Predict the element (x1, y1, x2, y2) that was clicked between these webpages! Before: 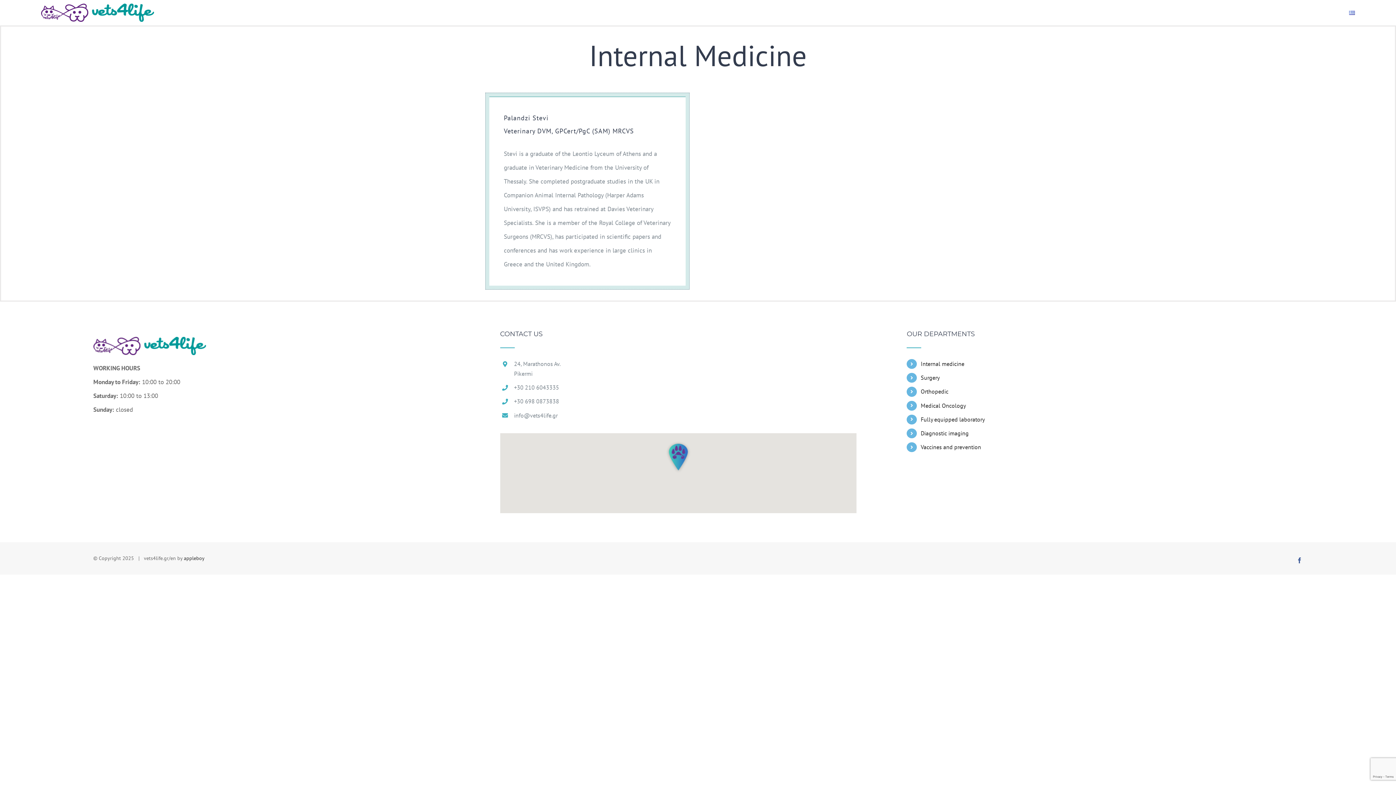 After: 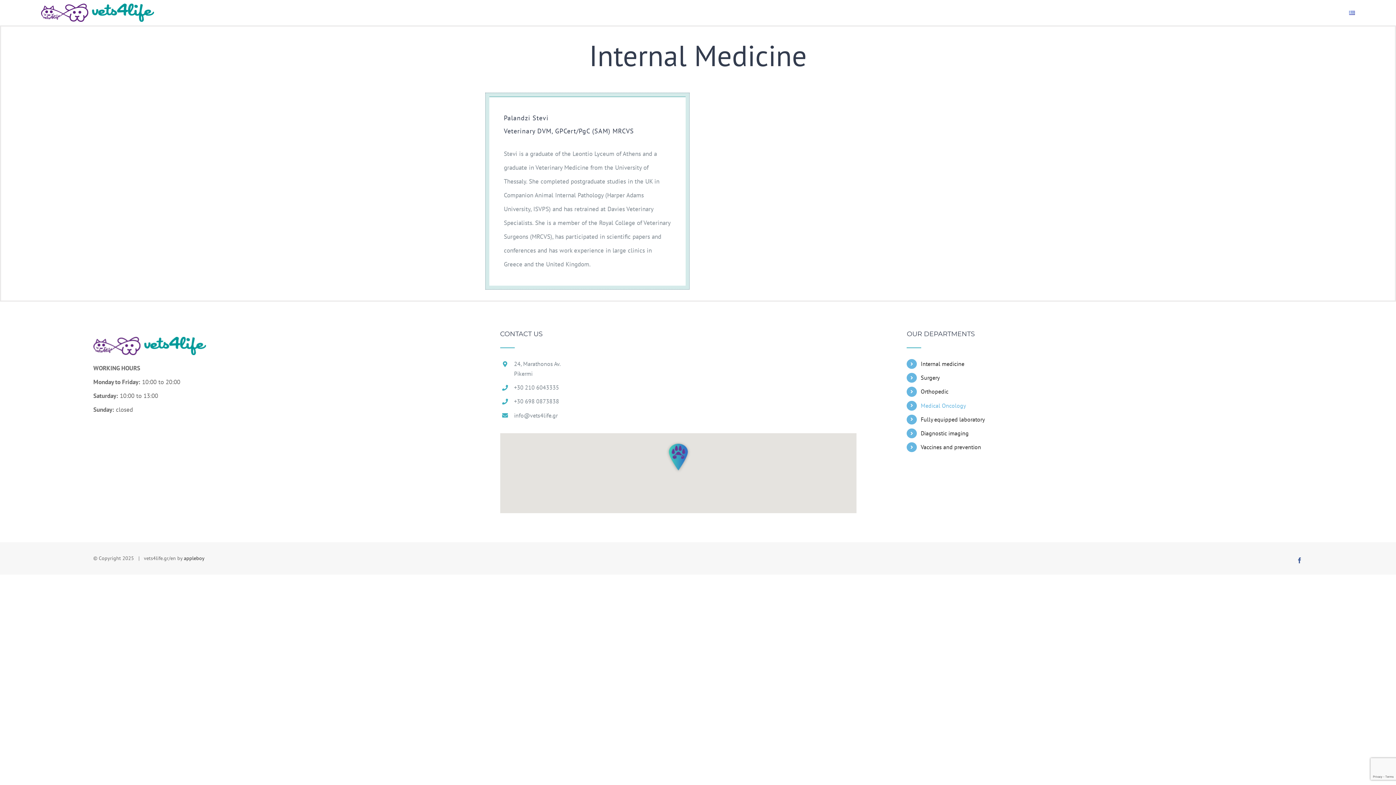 Action: bbox: (921, 400, 1302, 410) label: Medical Oncology